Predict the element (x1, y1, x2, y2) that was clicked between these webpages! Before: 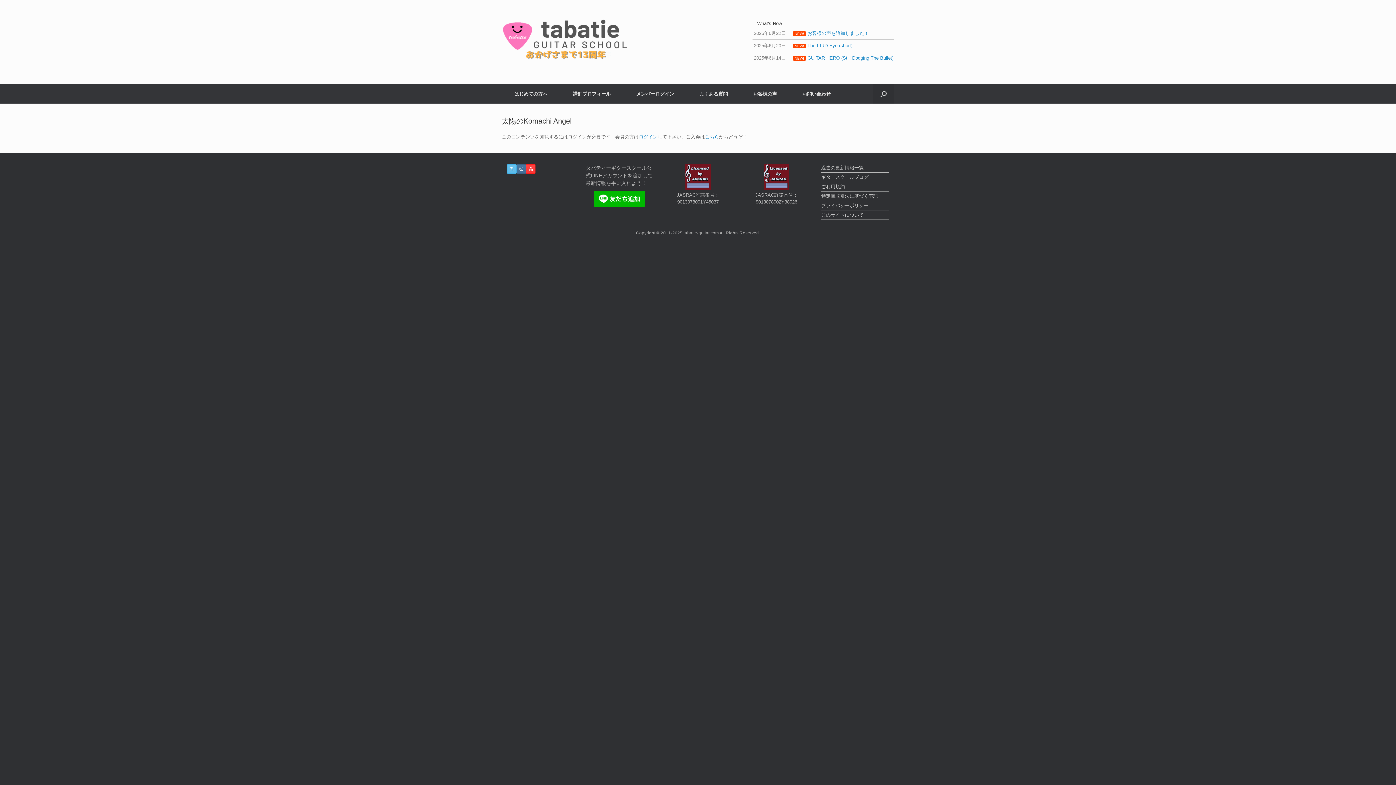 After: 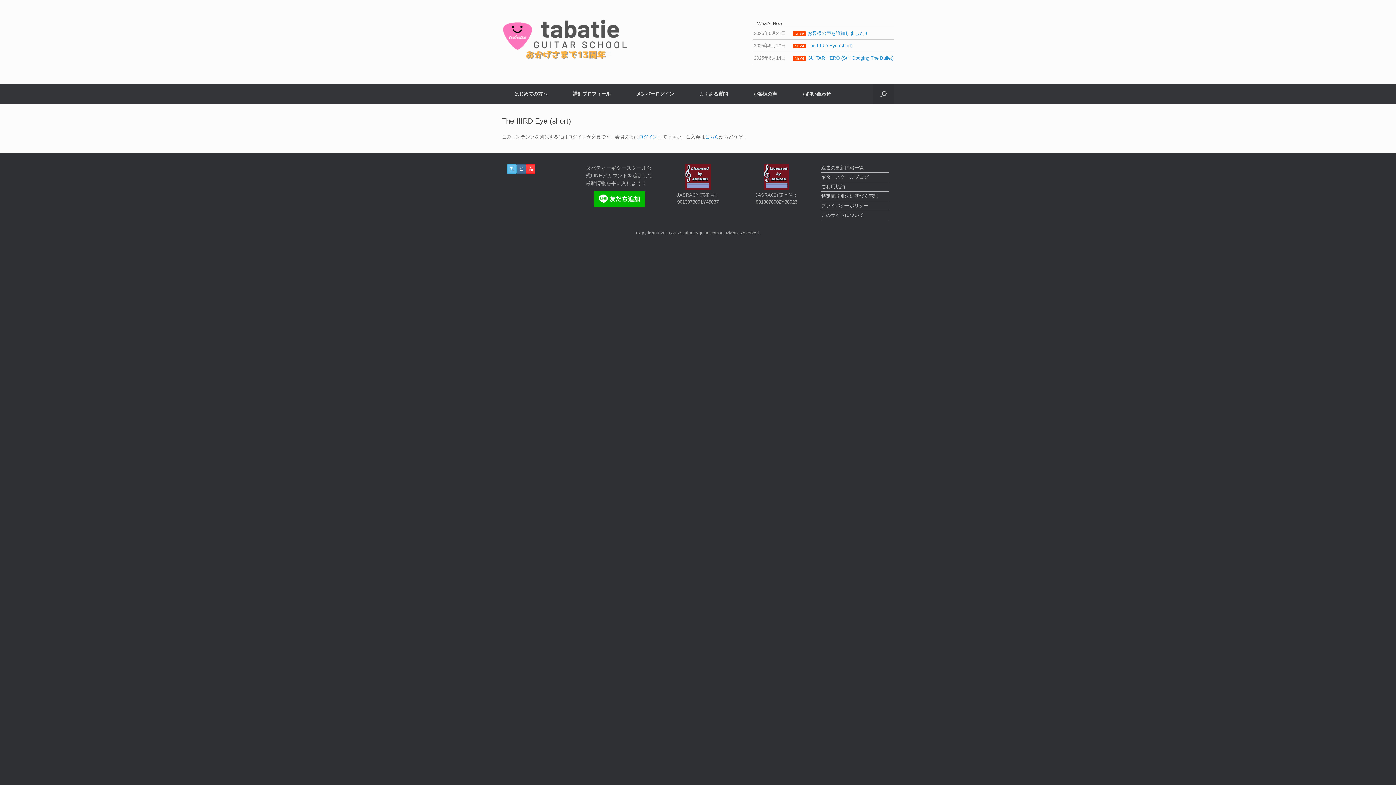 Action: label: 2025年6月20日
NEW! The IIIRD Eye (short) bbox: (752, 39, 894, 51)